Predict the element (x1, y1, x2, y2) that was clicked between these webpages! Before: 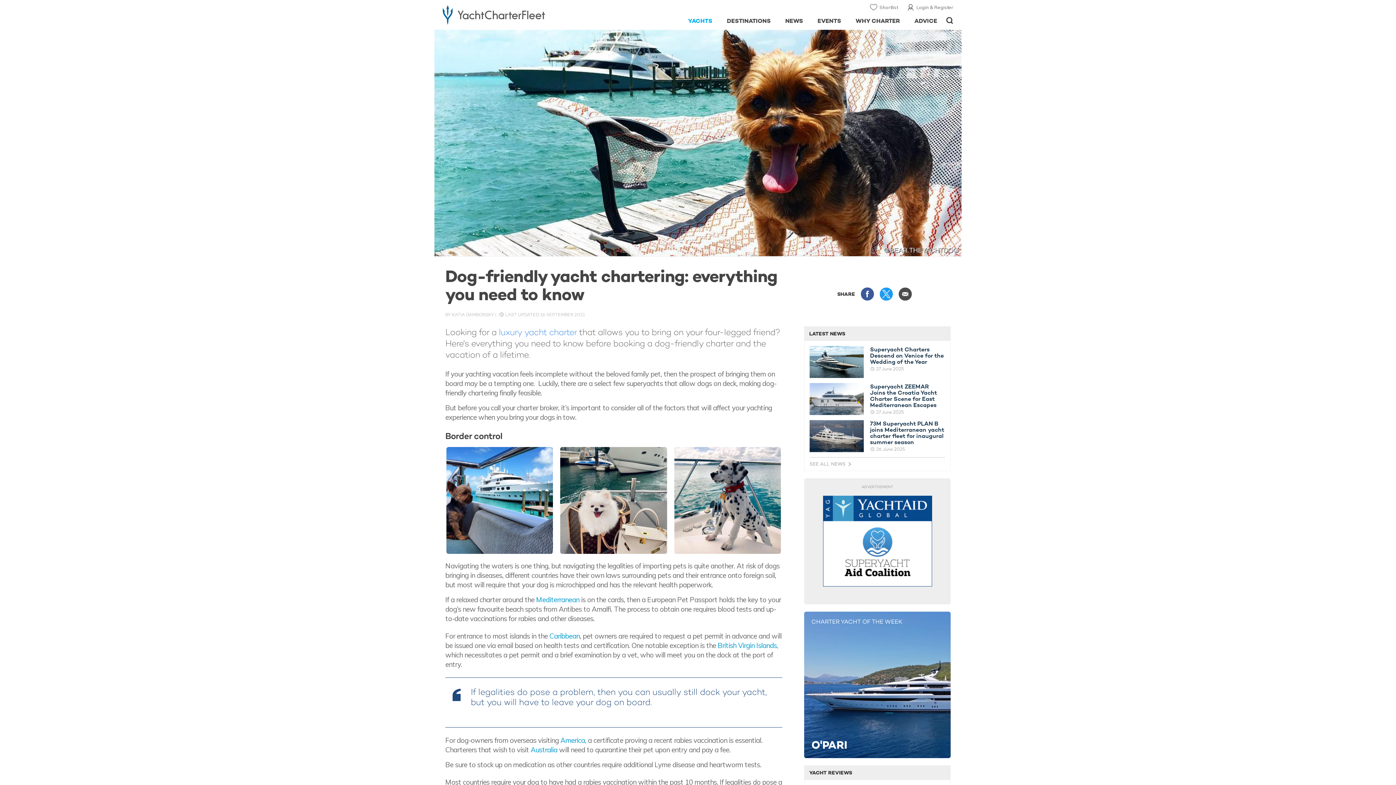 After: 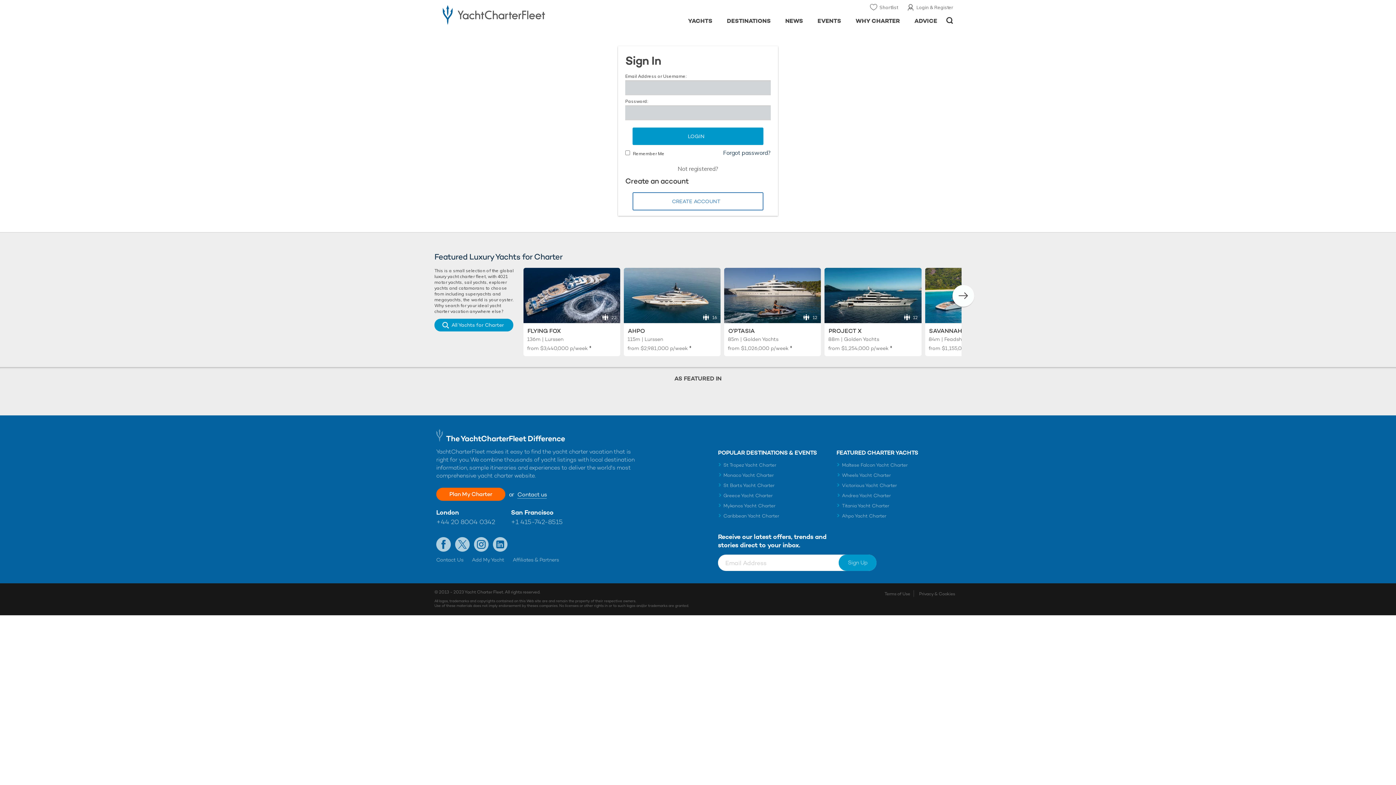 Action: label: Login & Register bbox: (907, 2, 953, 12)